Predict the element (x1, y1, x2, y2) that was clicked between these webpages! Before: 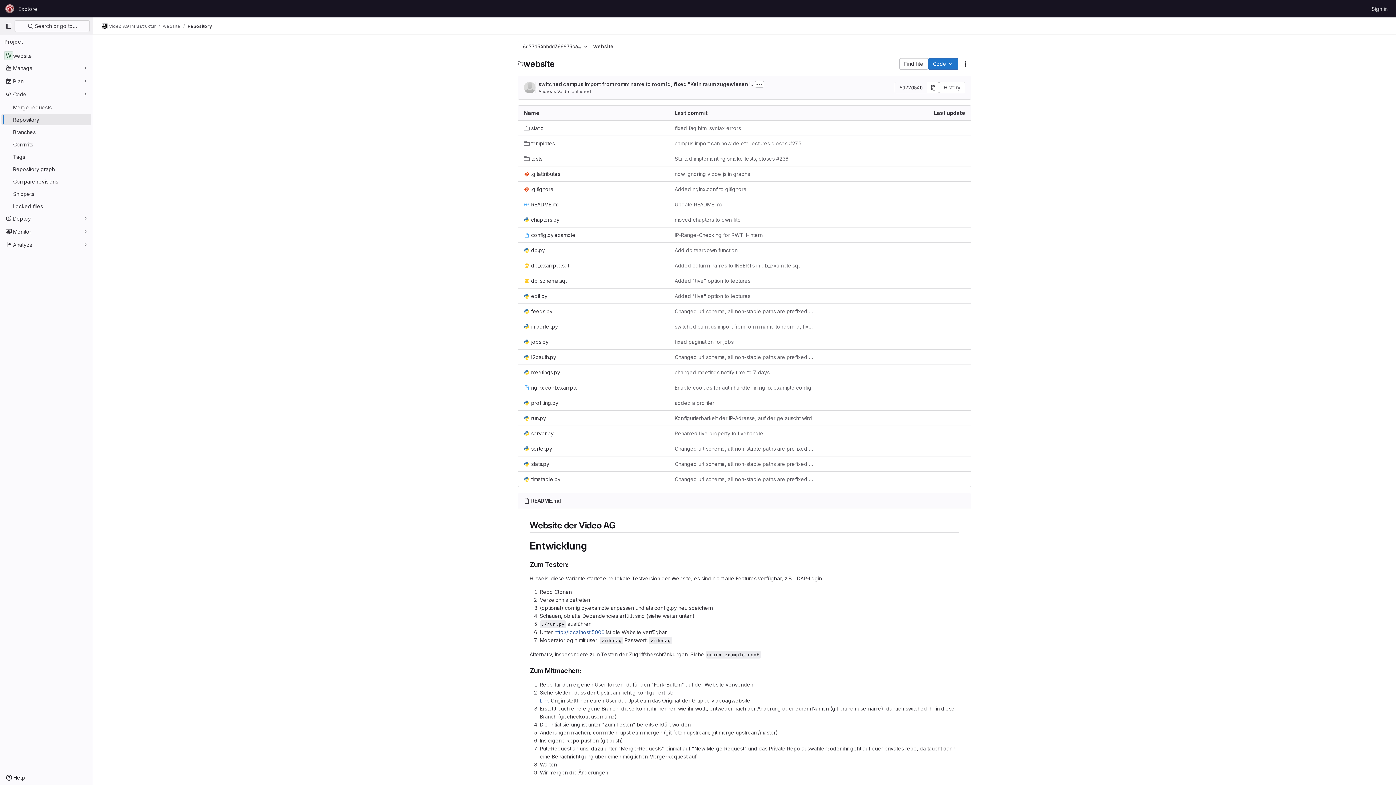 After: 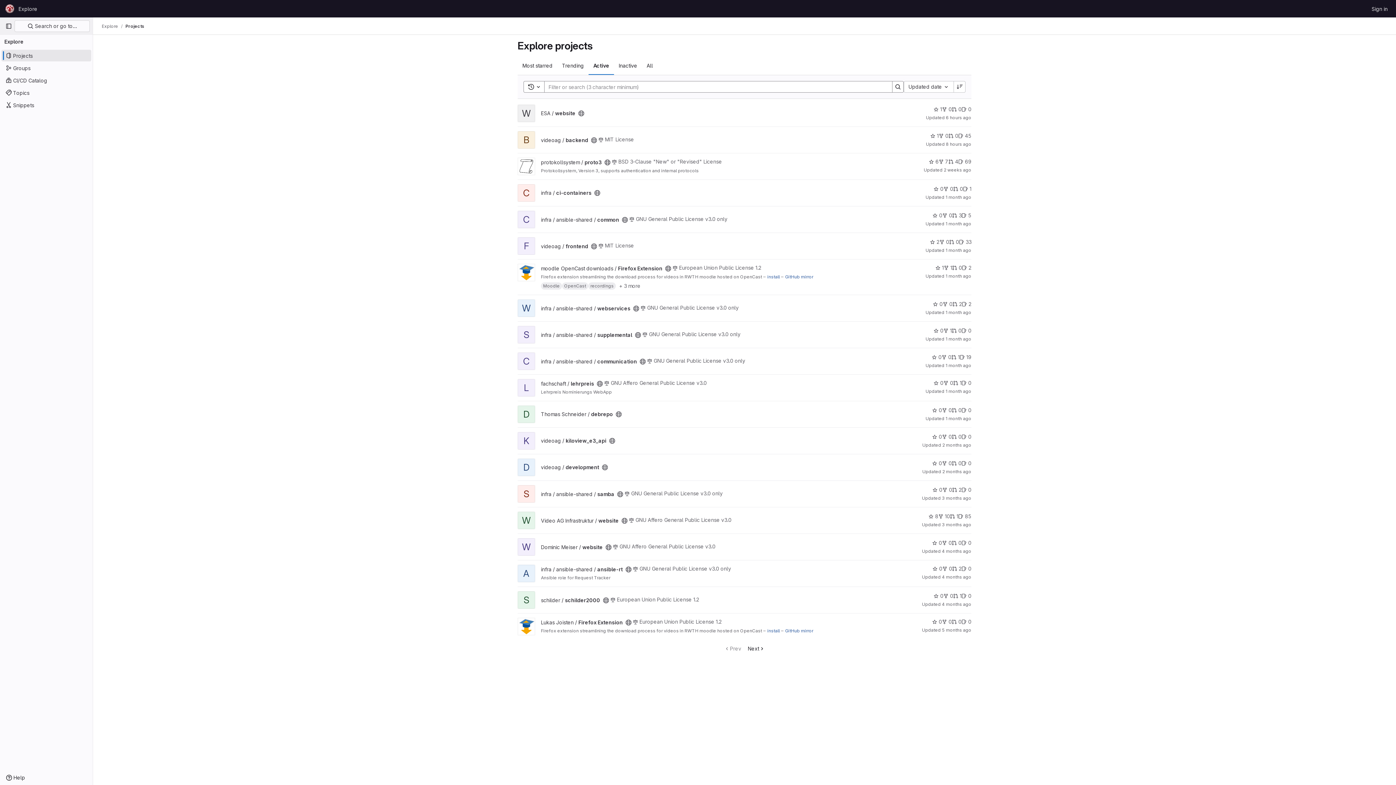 Action: label: Homepage bbox: (4, 2, 15, 14)